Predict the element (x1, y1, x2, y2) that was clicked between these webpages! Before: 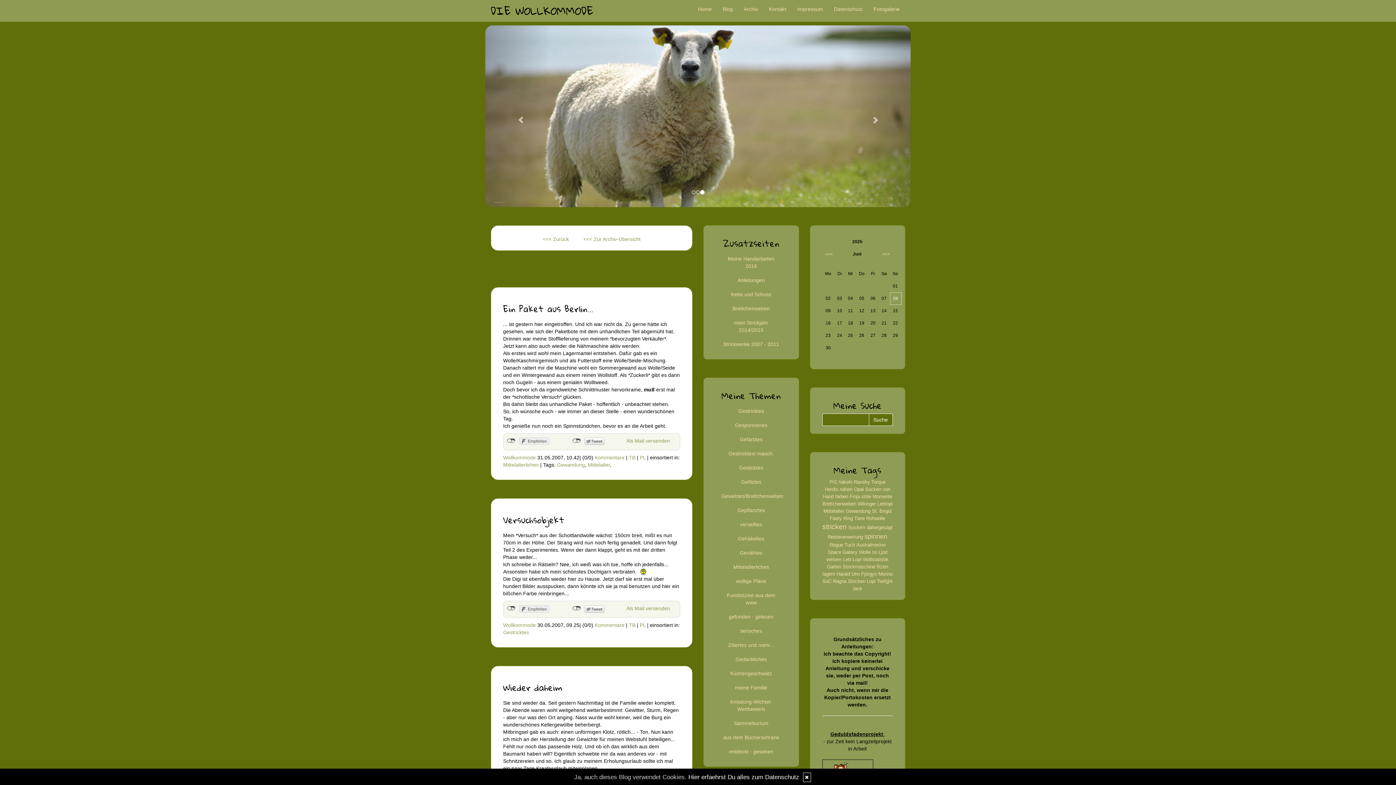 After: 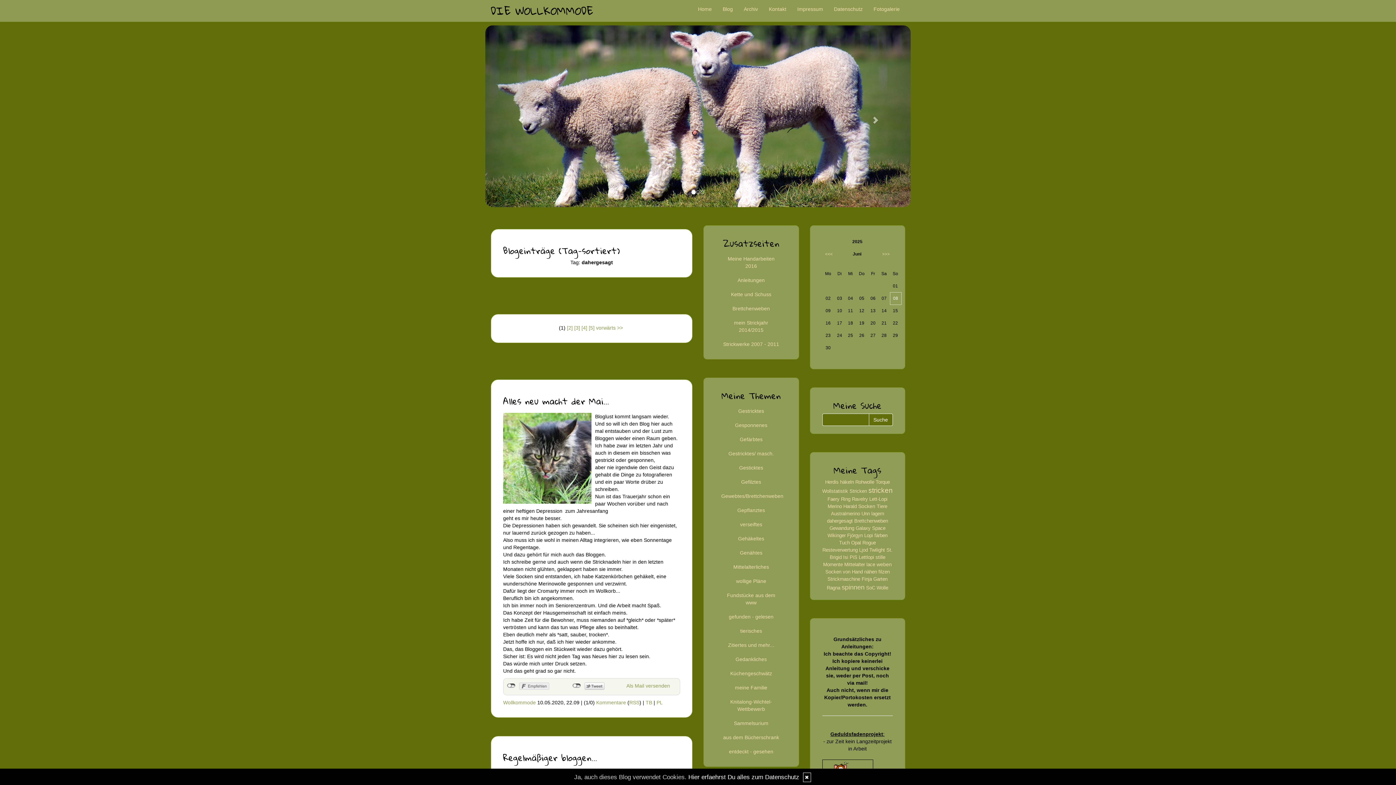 Action: bbox: (867, 524, 892, 530) label: dahergesagt